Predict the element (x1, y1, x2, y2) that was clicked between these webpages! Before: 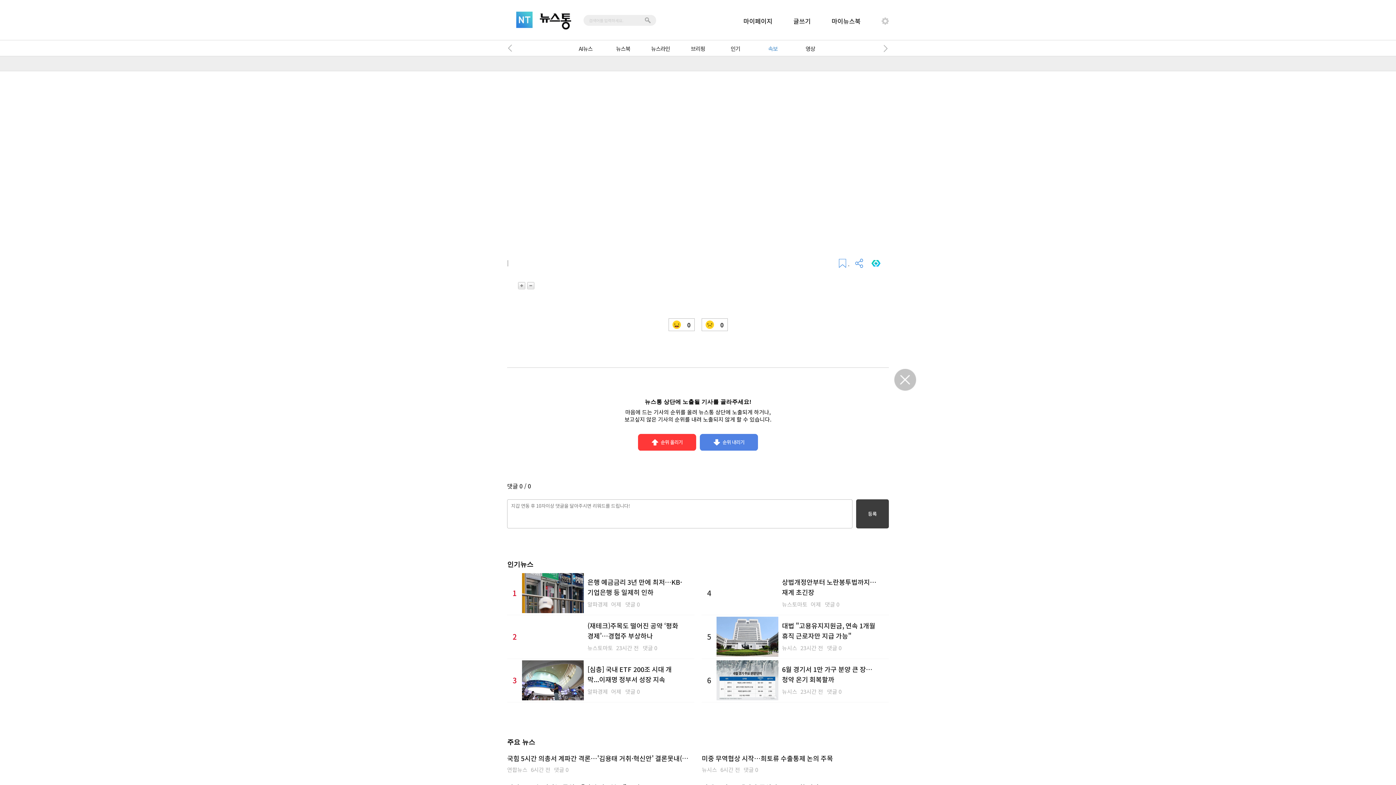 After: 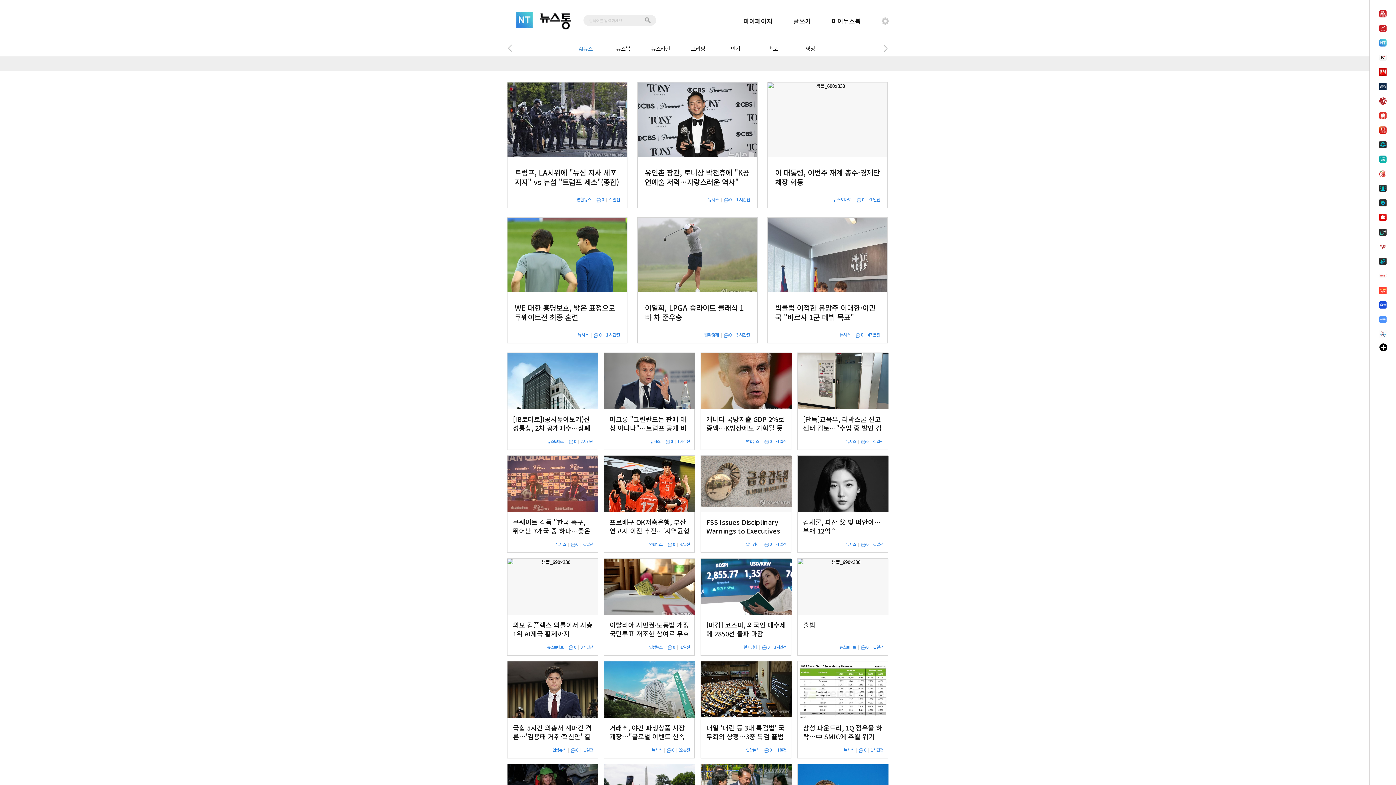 Action: bbox: (540, 13, 571, 29)